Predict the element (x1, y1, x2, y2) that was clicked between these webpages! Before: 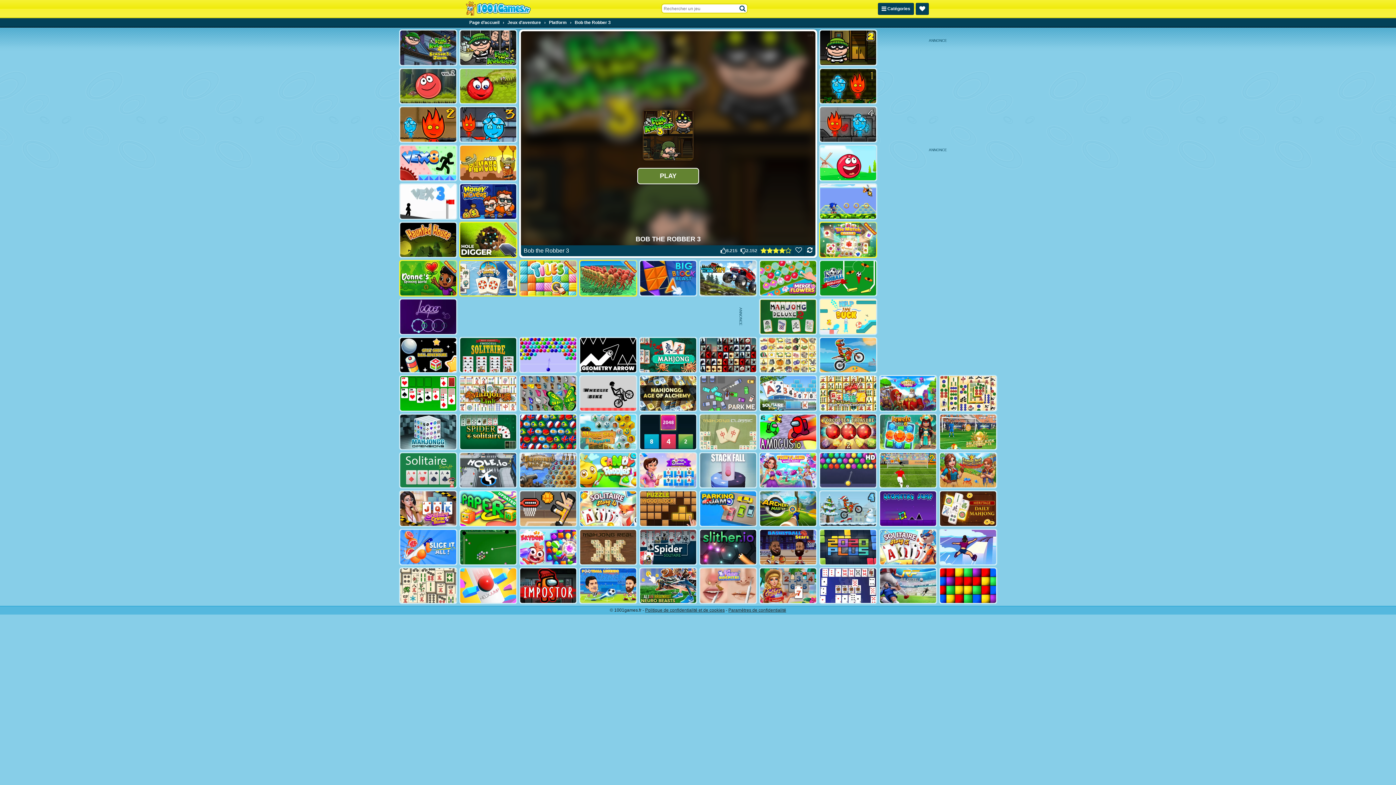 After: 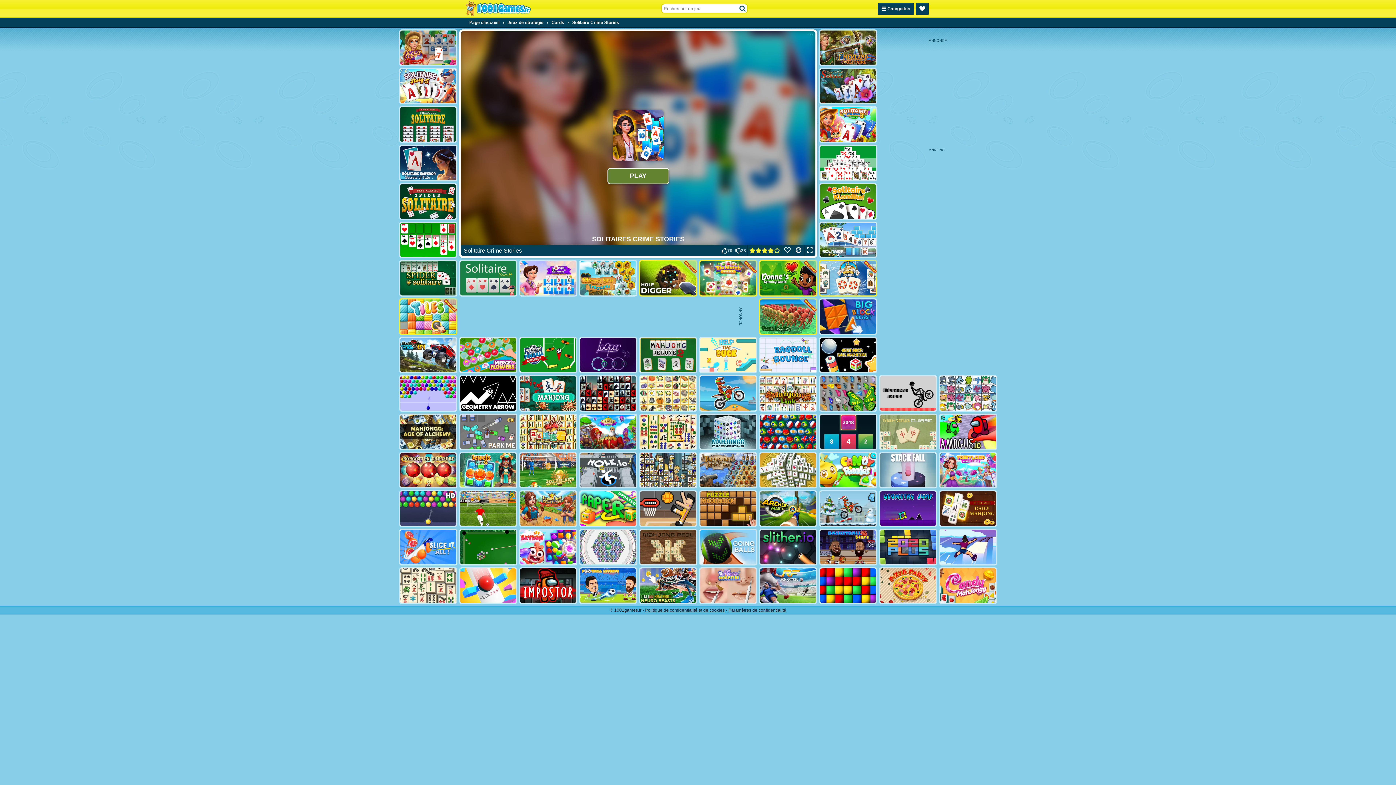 Action: bbox: (399, 490, 457, 527)